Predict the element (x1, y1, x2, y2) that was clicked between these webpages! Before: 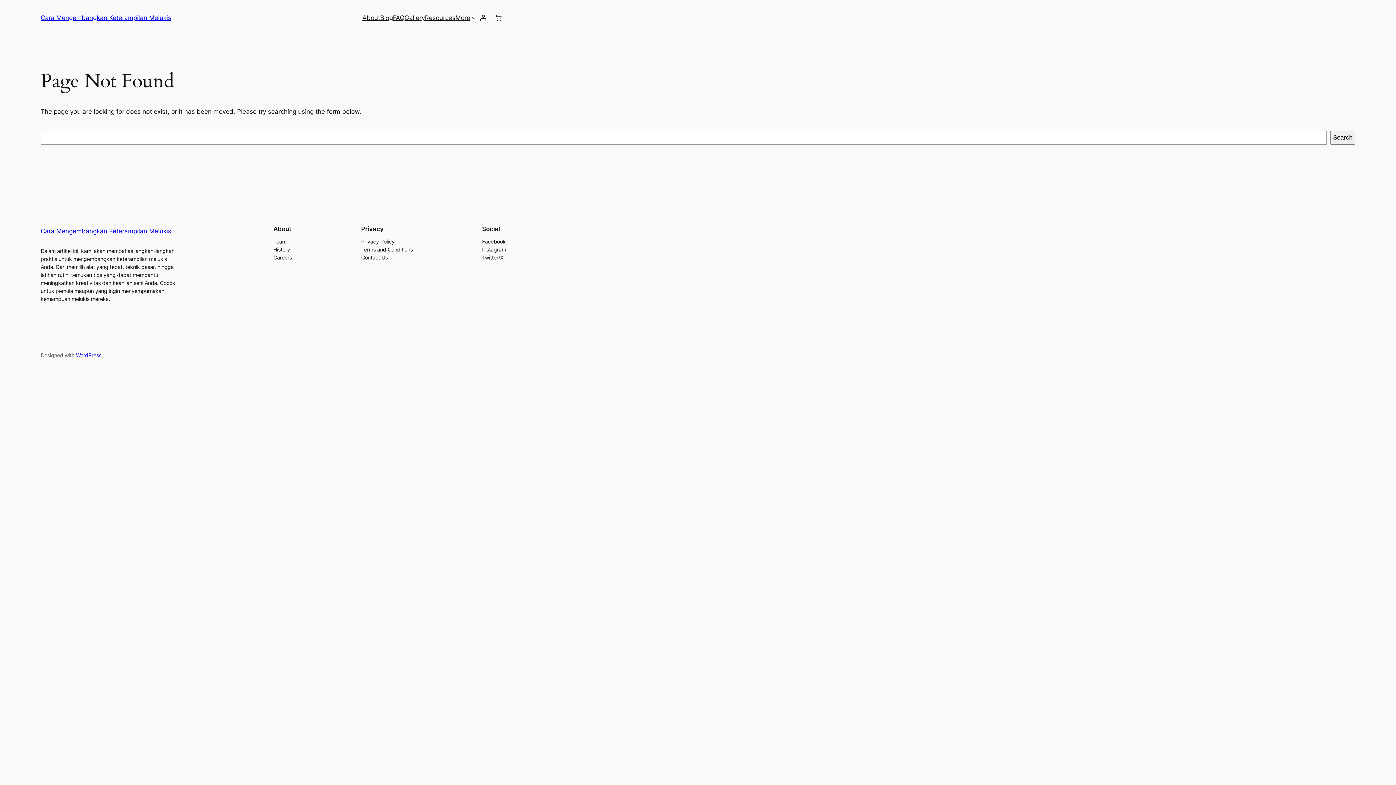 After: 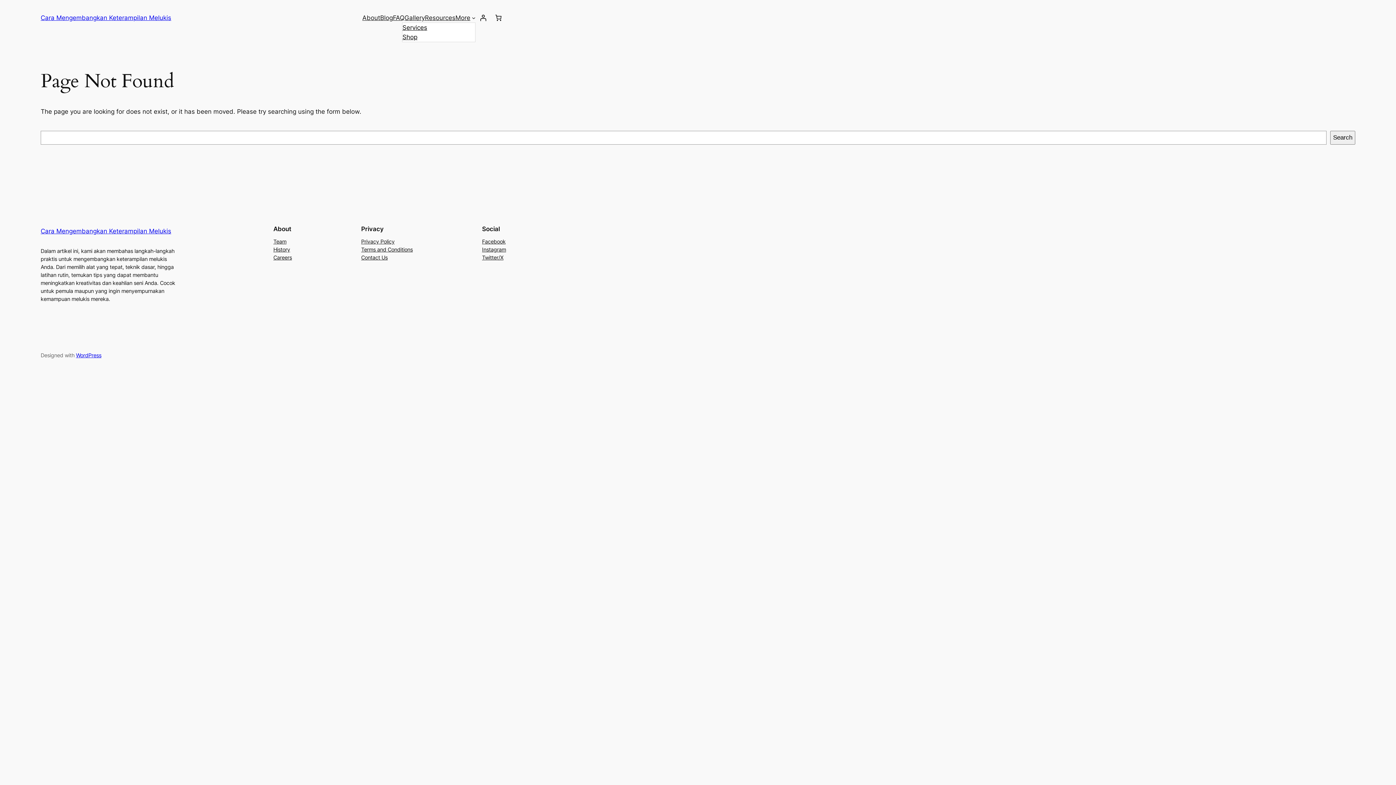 Action: label: More bbox: (455, 13, 470, 22)